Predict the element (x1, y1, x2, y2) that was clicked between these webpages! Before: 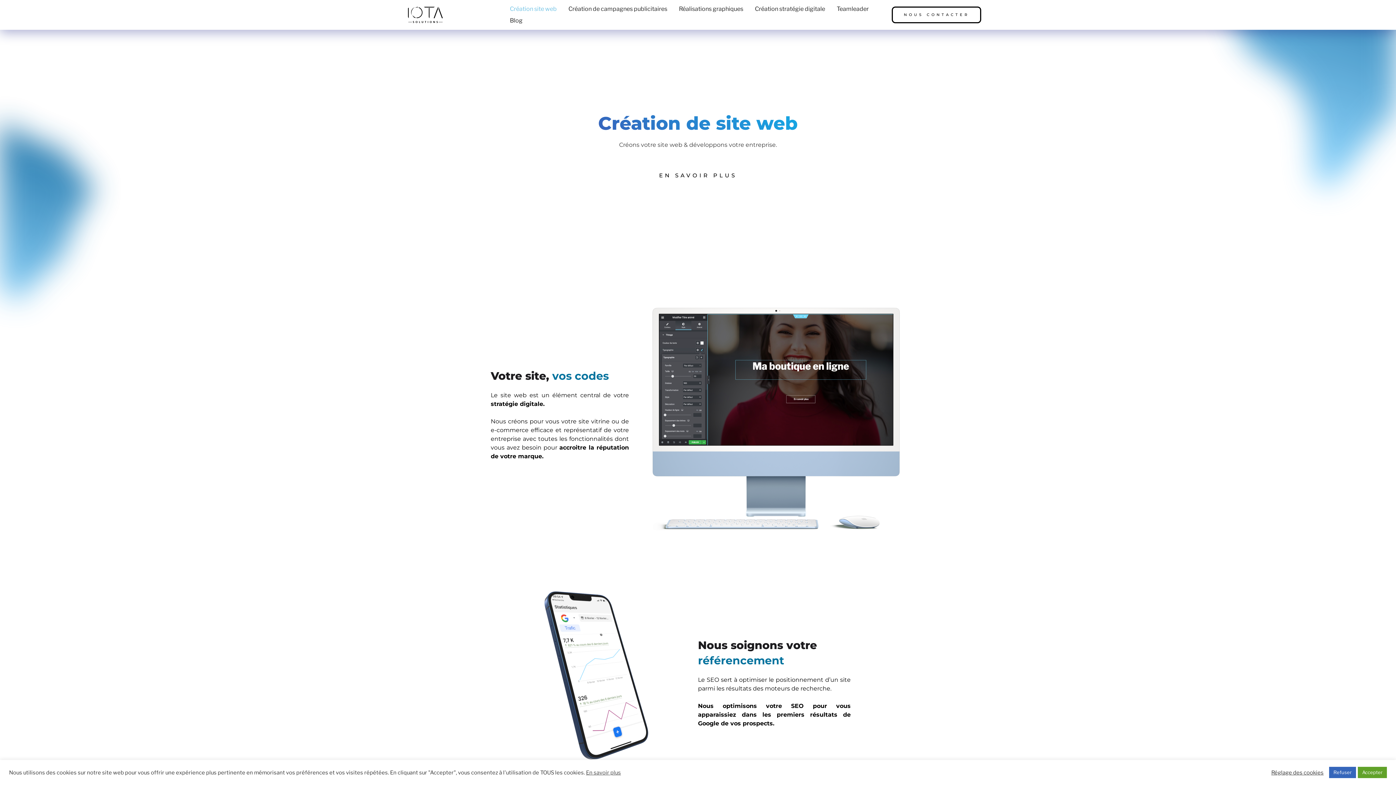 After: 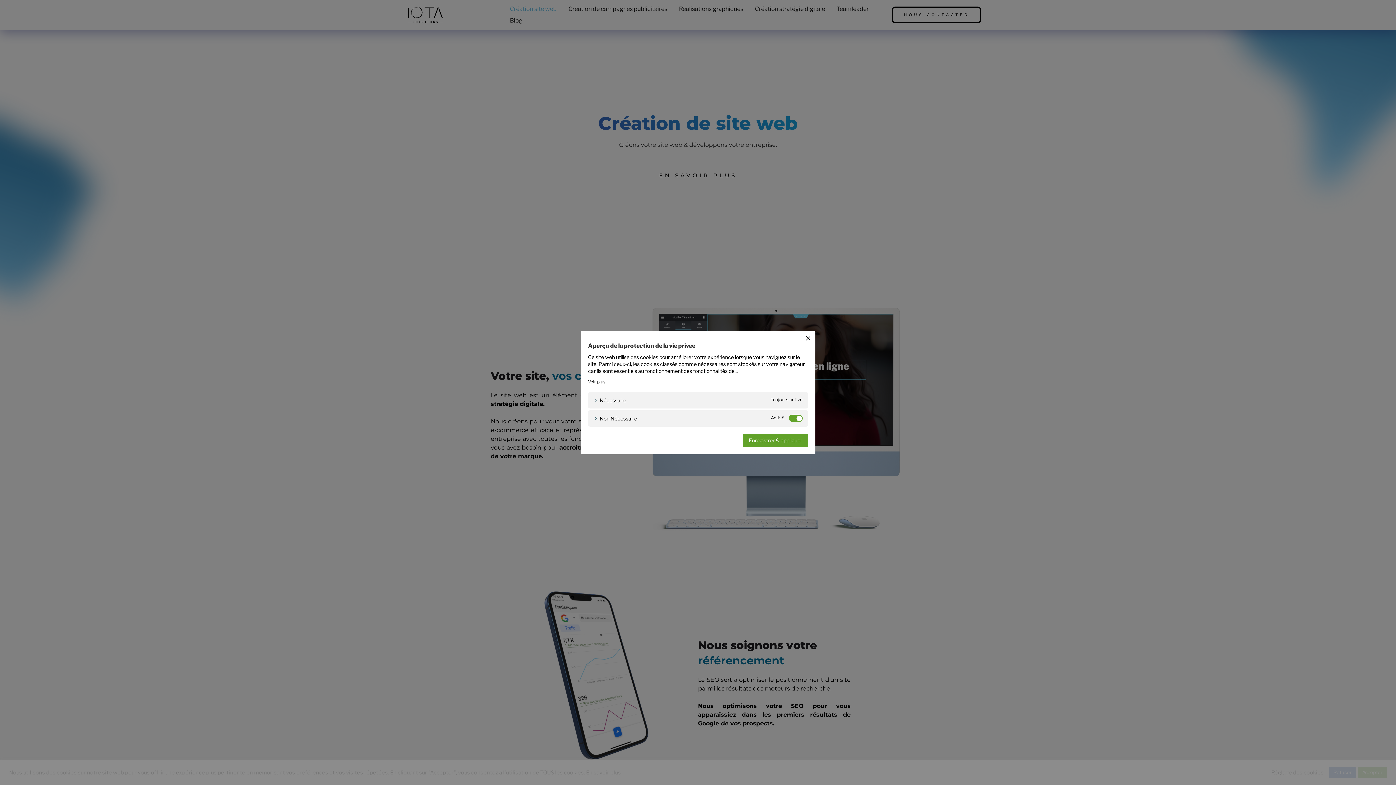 Action: bbox: (1271, 769, 1324, 776) label: Réglage des cookies